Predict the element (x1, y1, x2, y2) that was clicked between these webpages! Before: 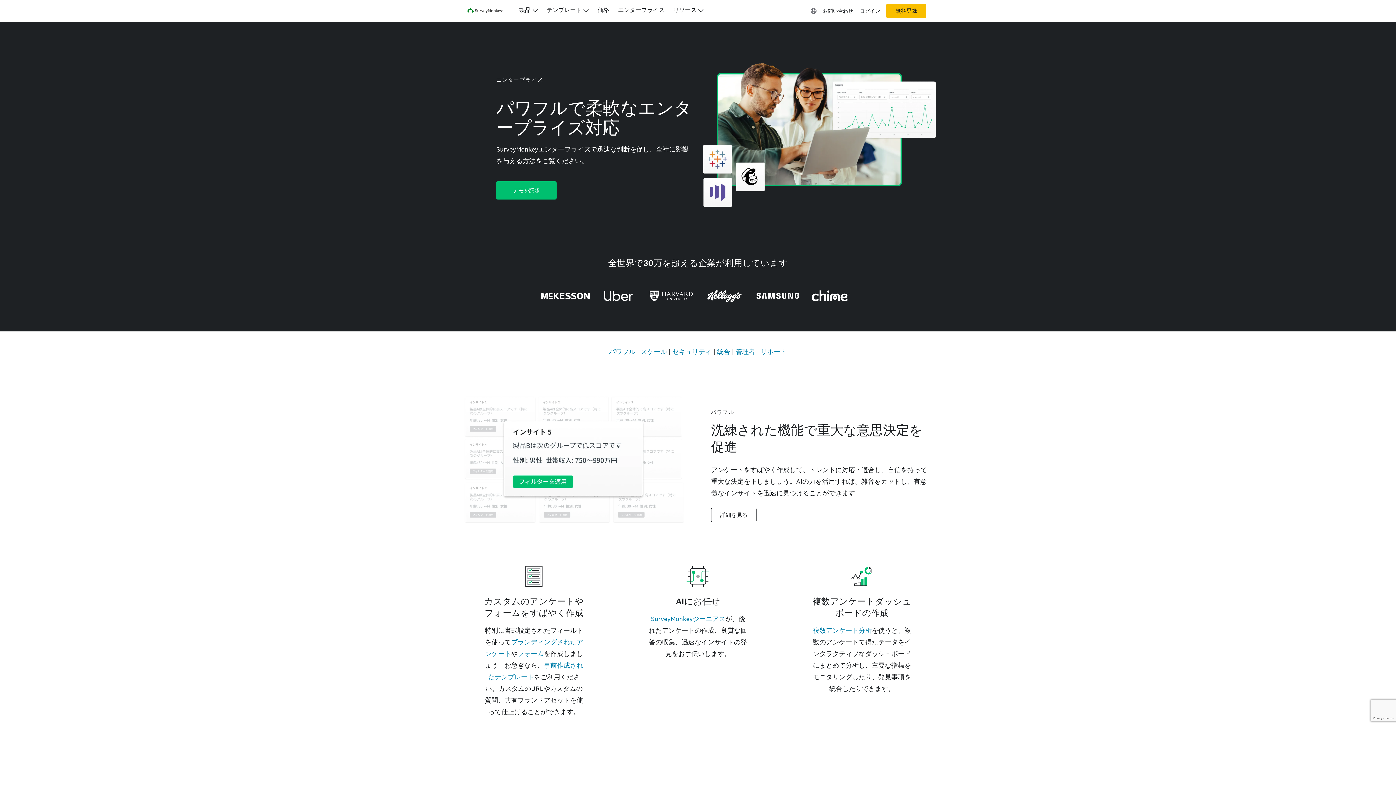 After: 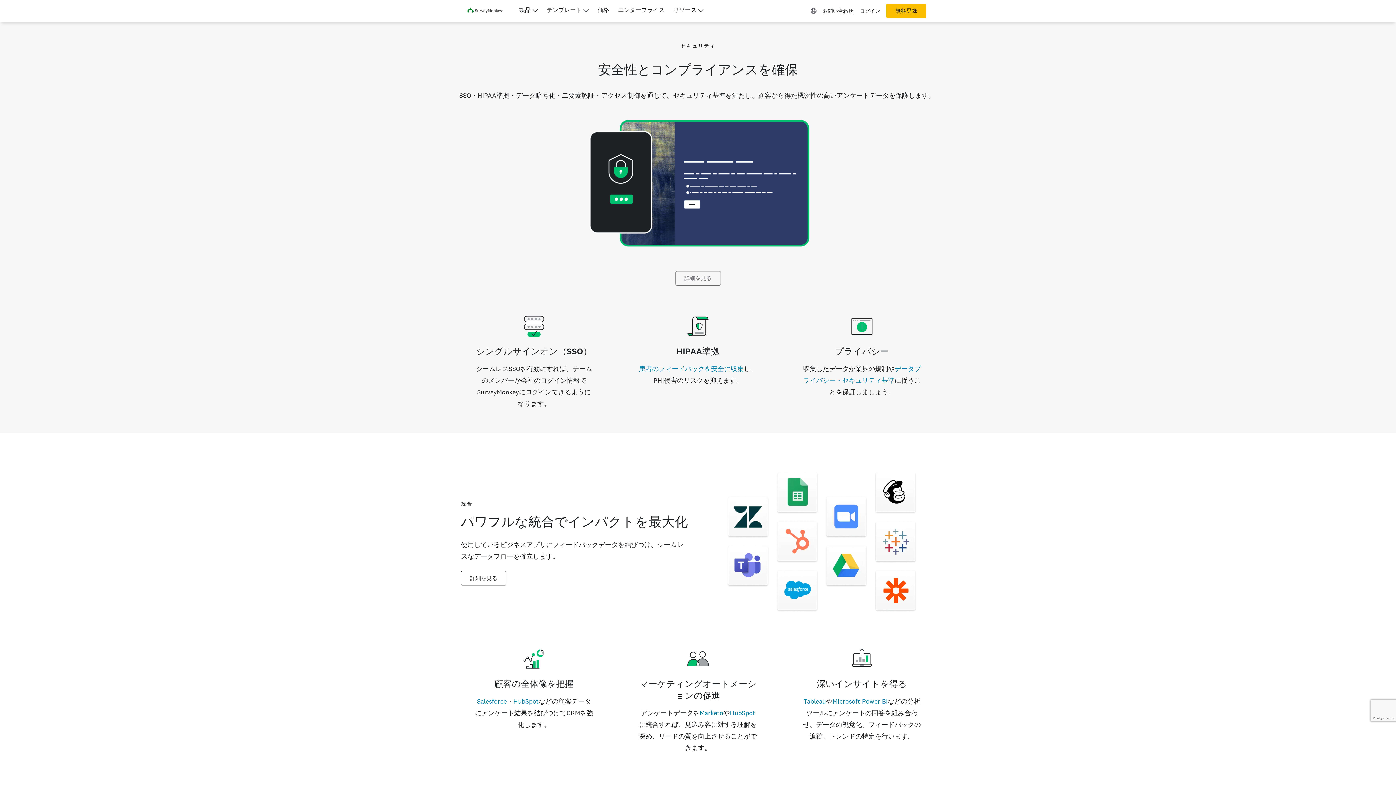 Action: bbox: (672, 347, 711, 355) label: セキュリティ